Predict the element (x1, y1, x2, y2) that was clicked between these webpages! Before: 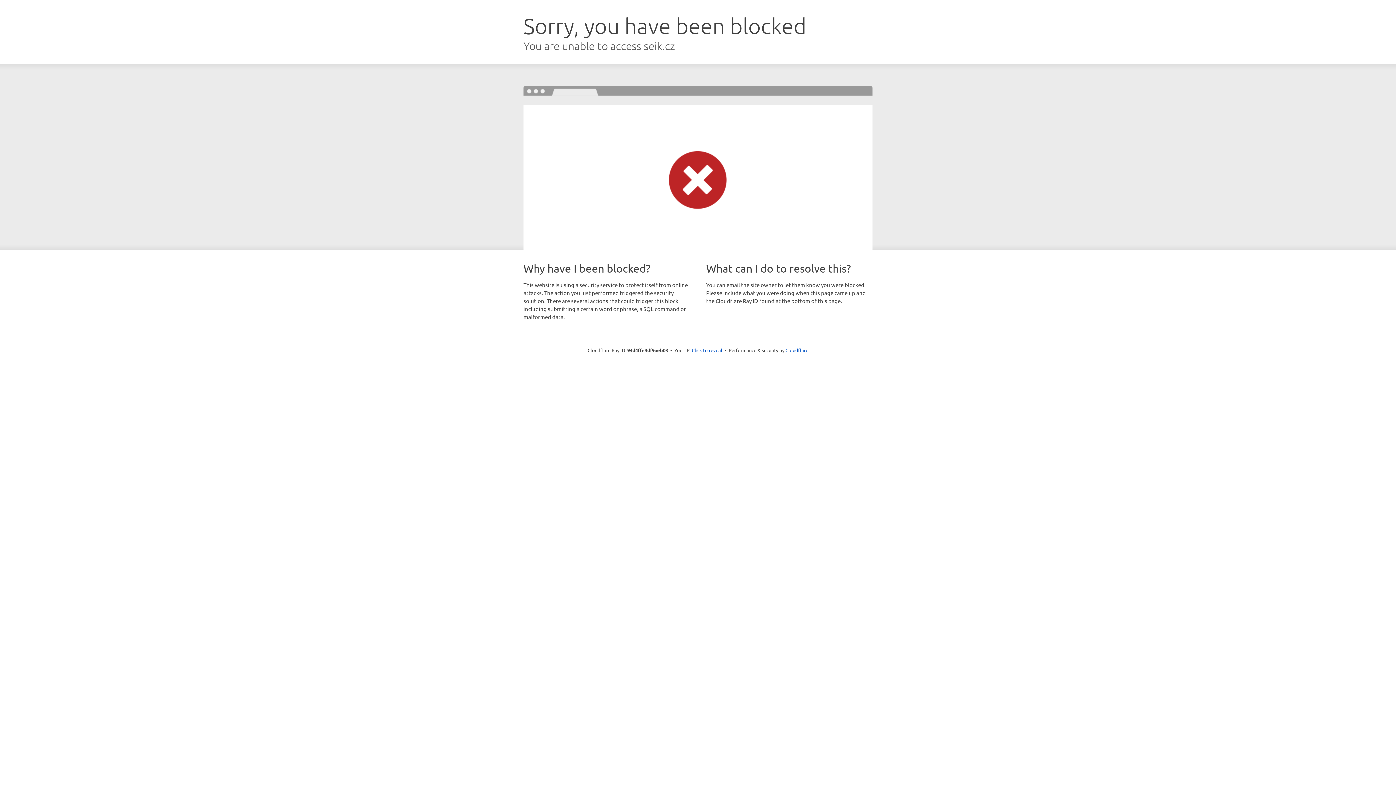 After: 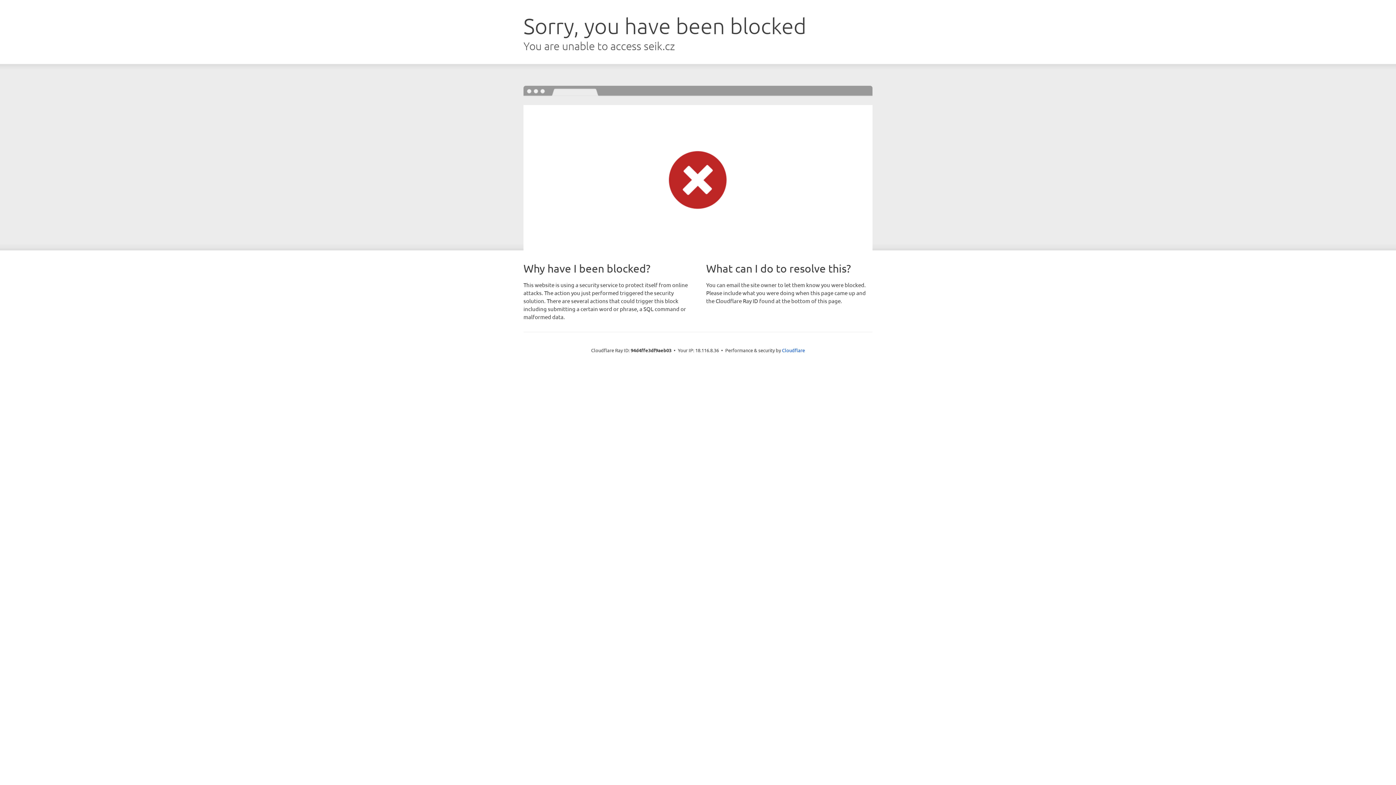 Action: bbox: (692, 346, 722, 353) label: Click to reveal